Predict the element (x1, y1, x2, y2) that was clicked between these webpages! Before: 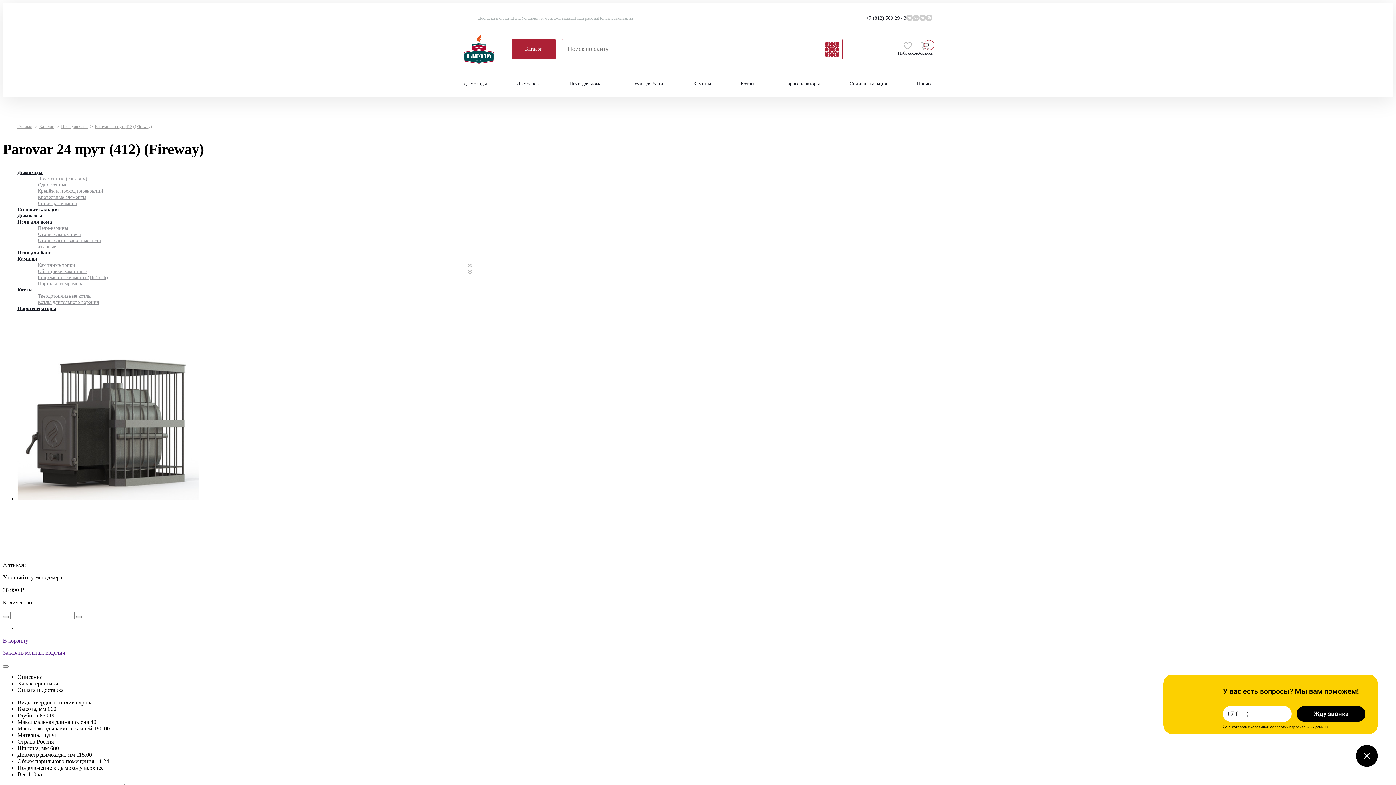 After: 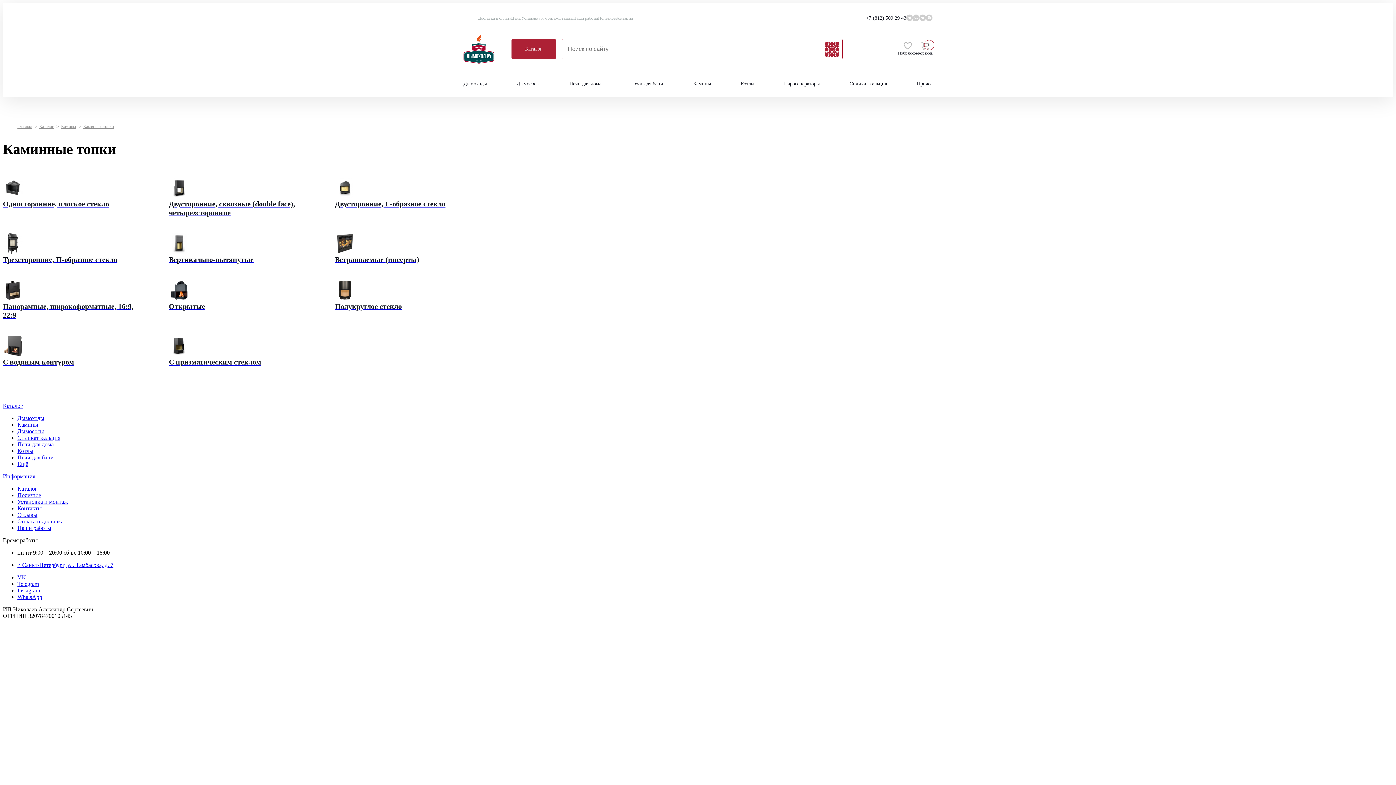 Action: bbox: (37, 262, 75, 270) label: Каминные топки